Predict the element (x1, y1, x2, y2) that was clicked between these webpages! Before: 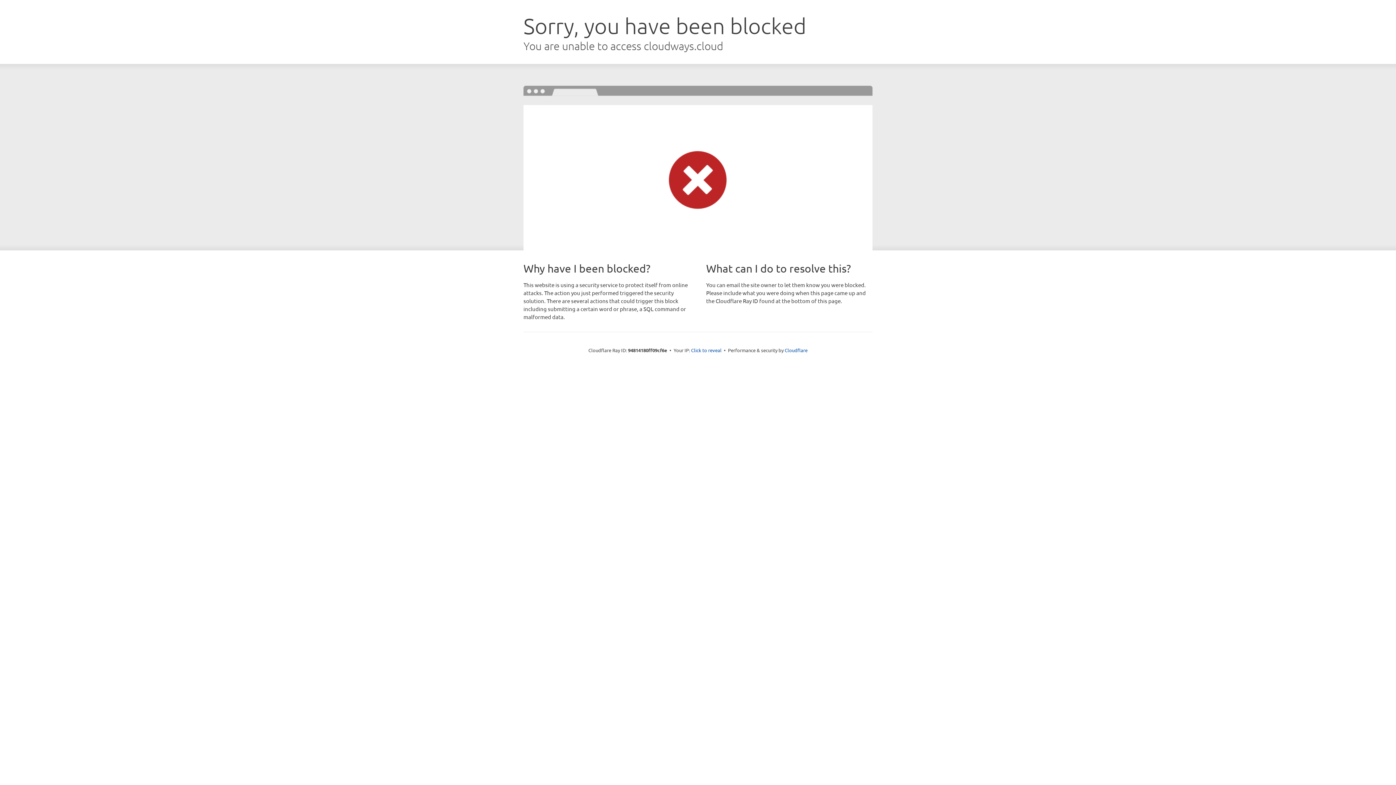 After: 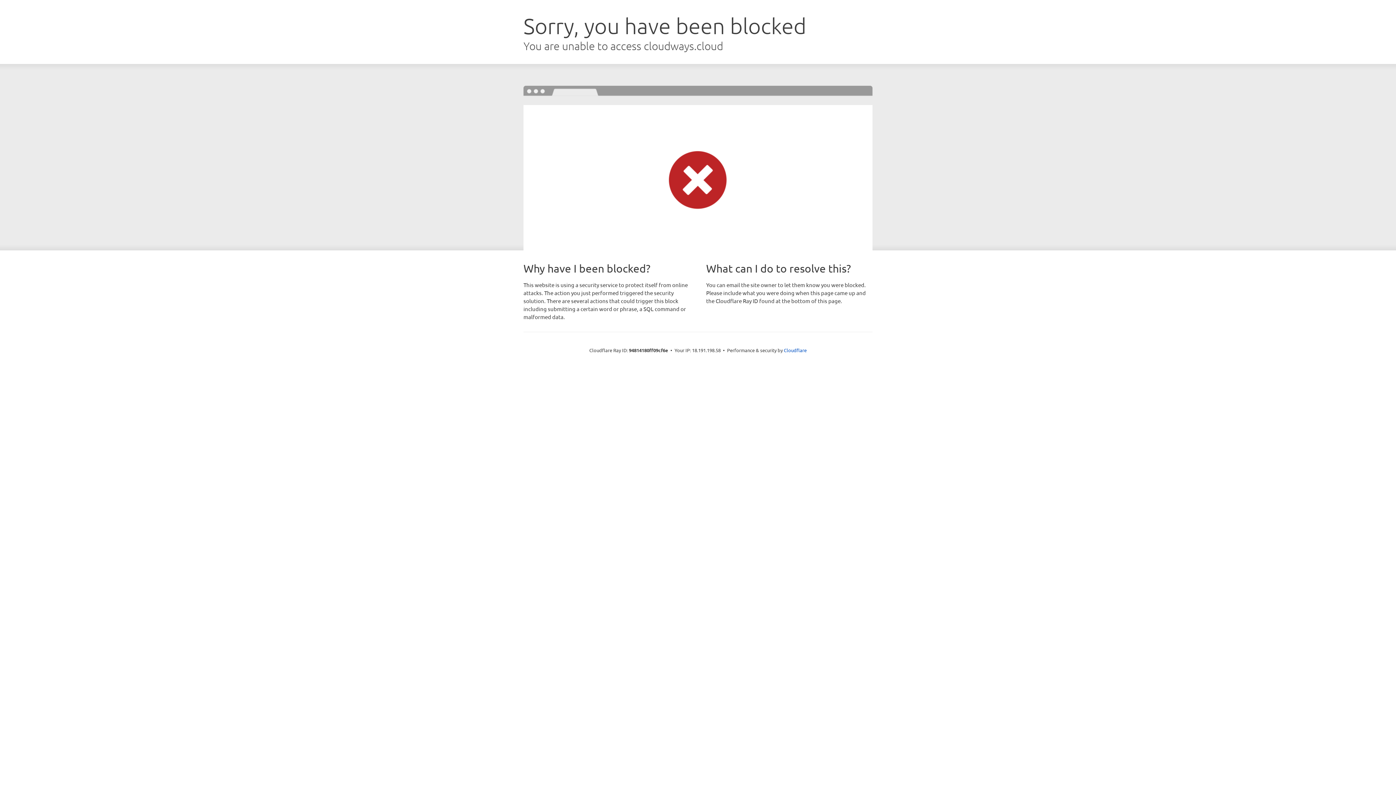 Action: bbox: (691, 346, 721, 353) label: Click to reveal